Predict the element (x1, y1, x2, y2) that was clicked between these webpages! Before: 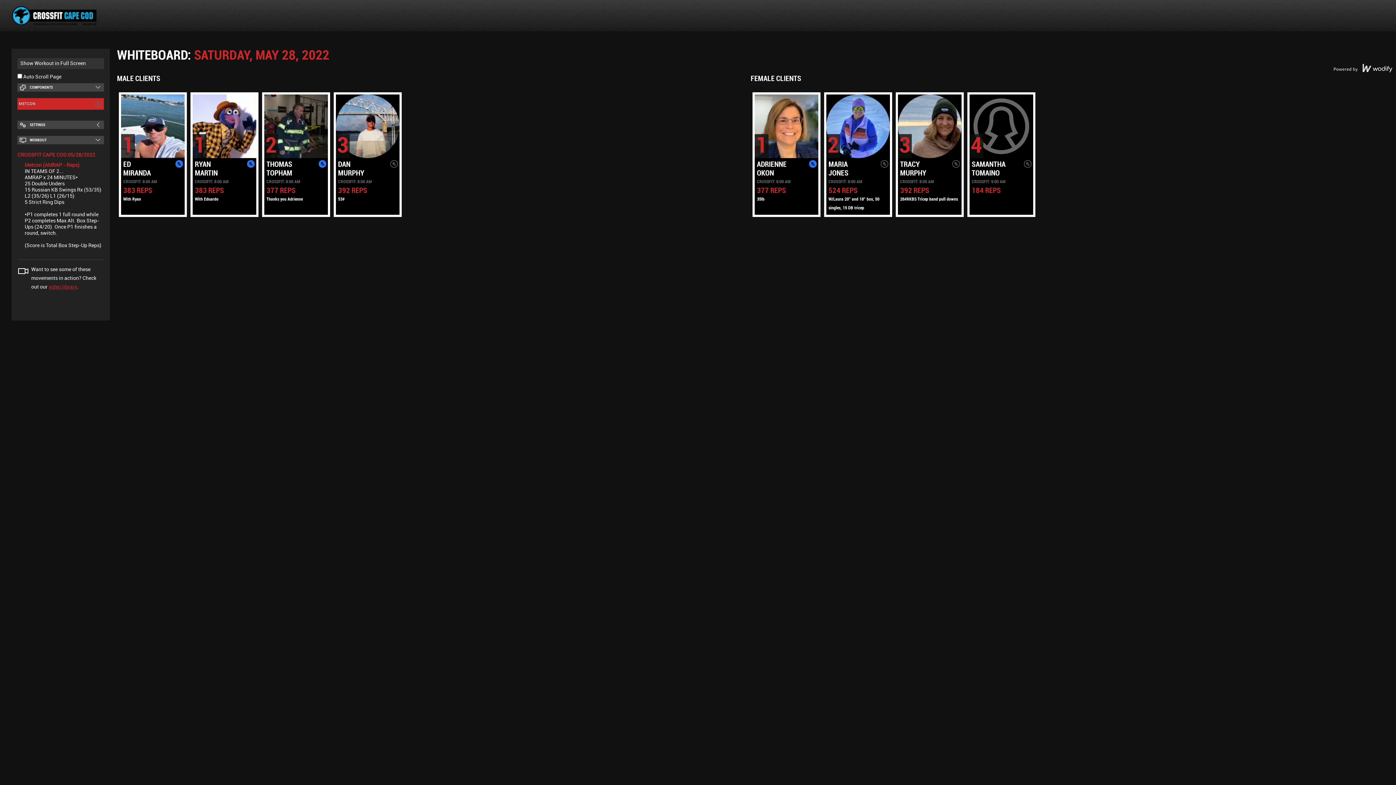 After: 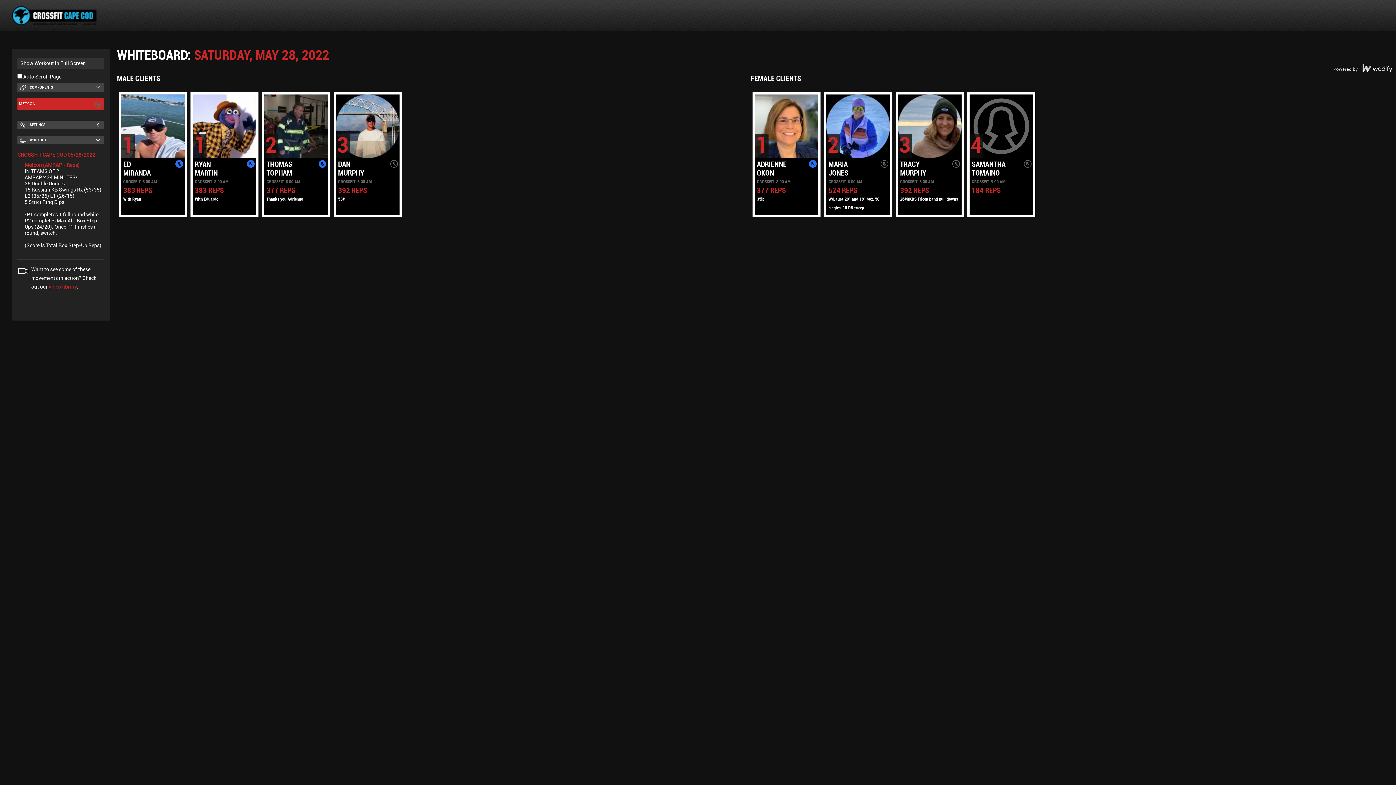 Action: bbox: (48, 282, 77, 291) label: video library